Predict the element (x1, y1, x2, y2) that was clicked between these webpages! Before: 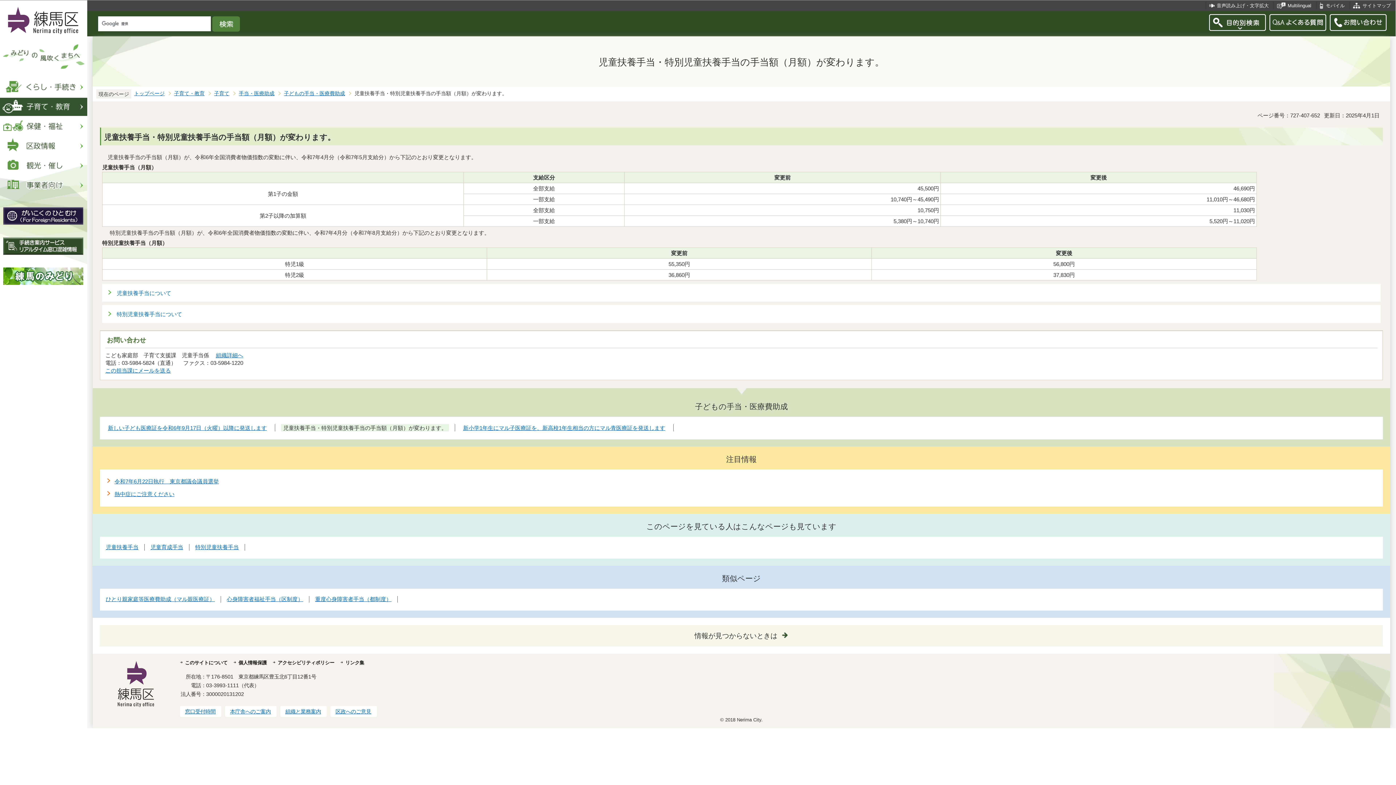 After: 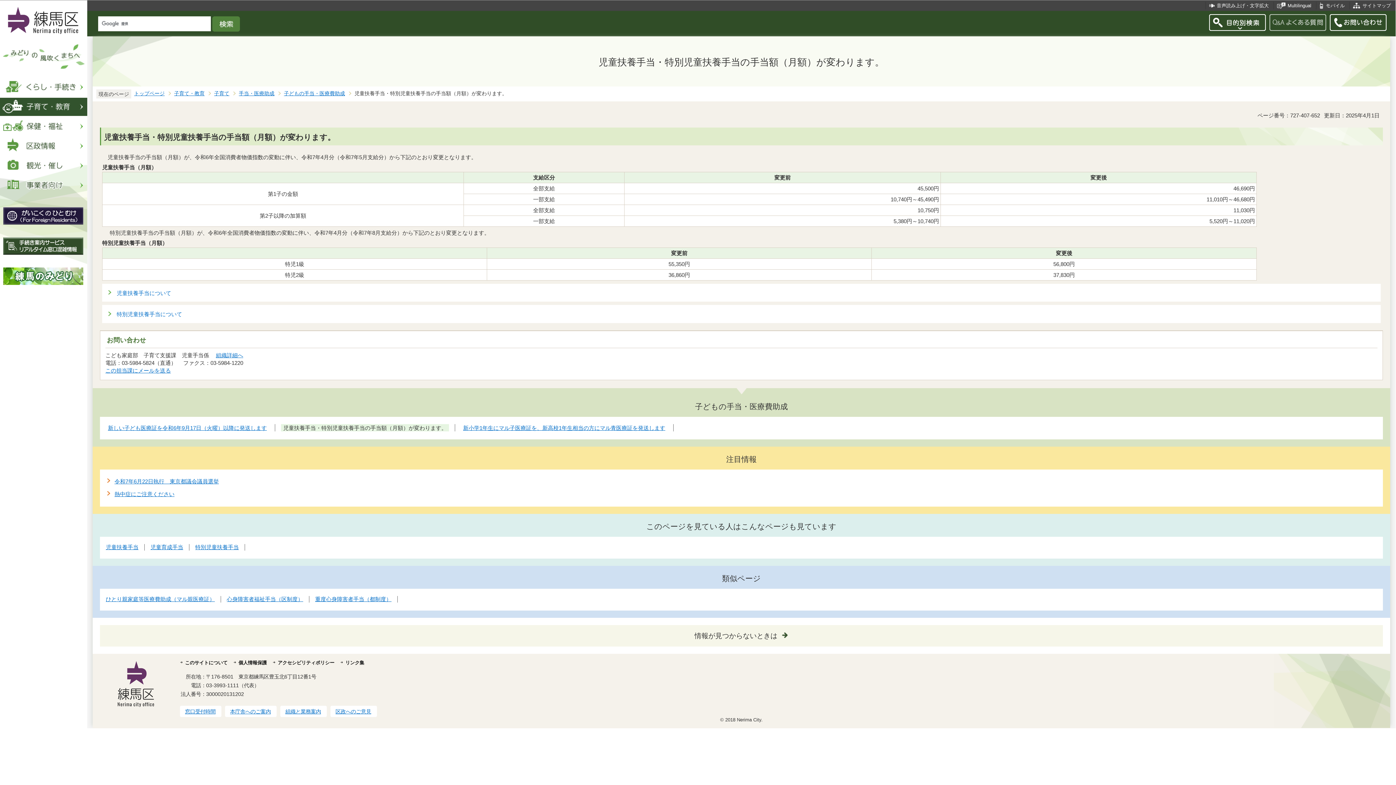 Action: bbox: (1269, 25, 1326, 32)